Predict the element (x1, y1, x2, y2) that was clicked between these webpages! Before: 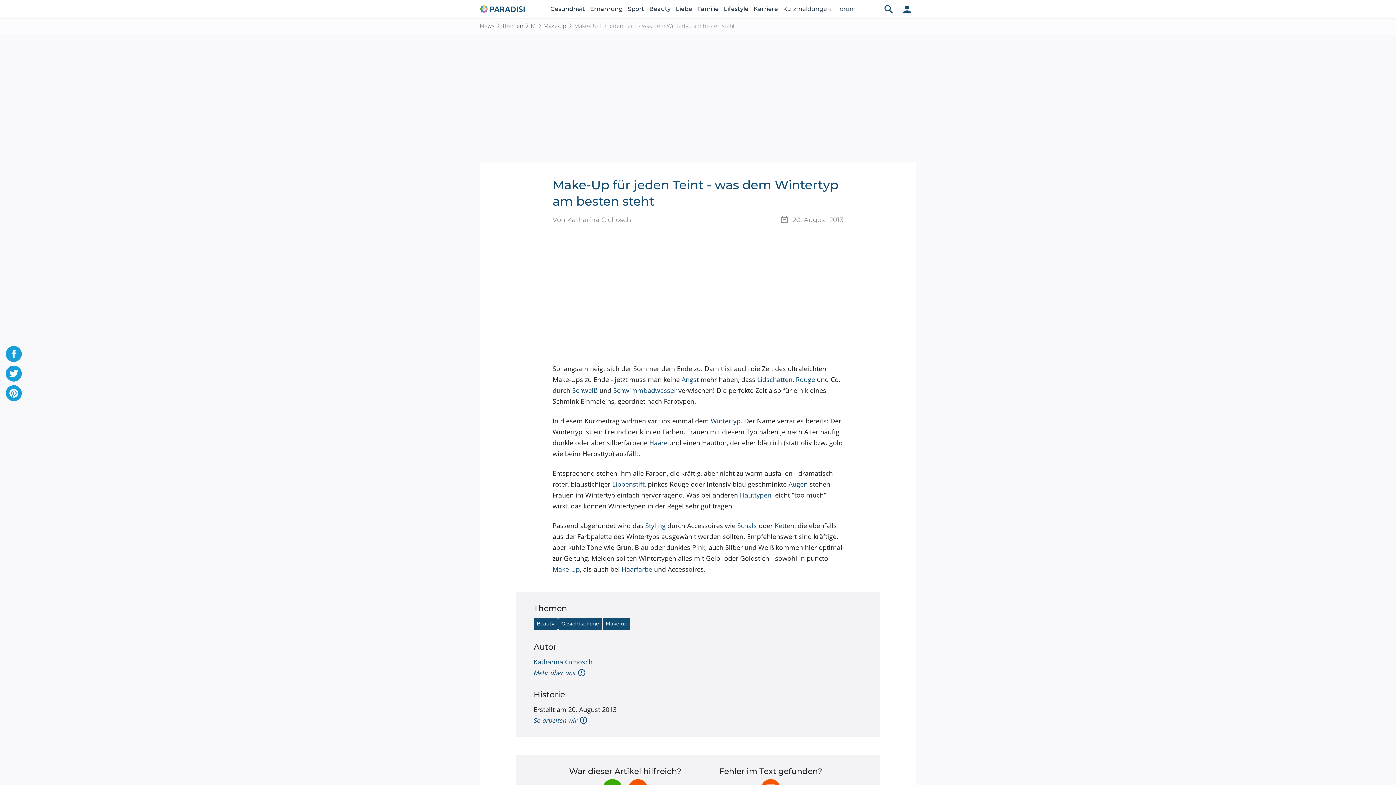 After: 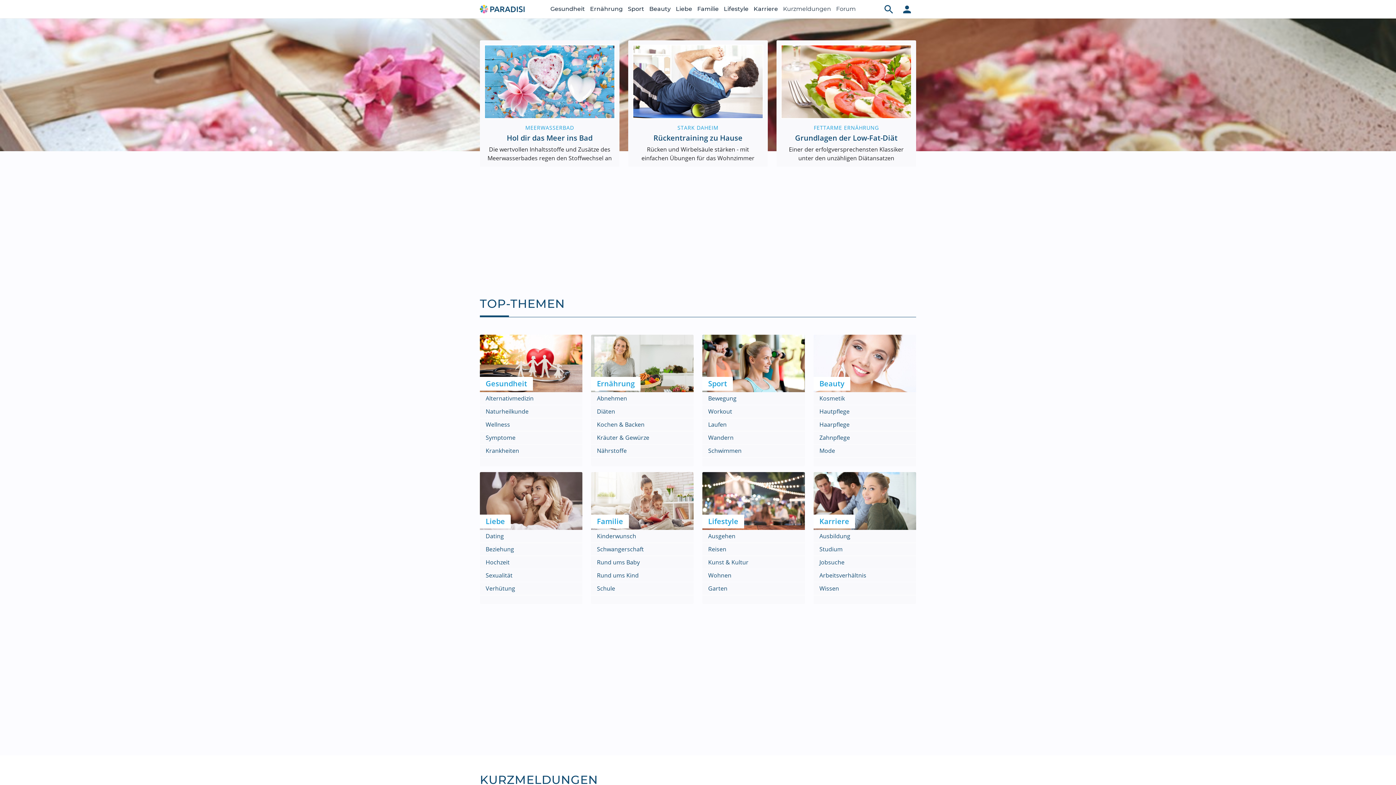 Action: bbox: (480, 3, 526, 12)